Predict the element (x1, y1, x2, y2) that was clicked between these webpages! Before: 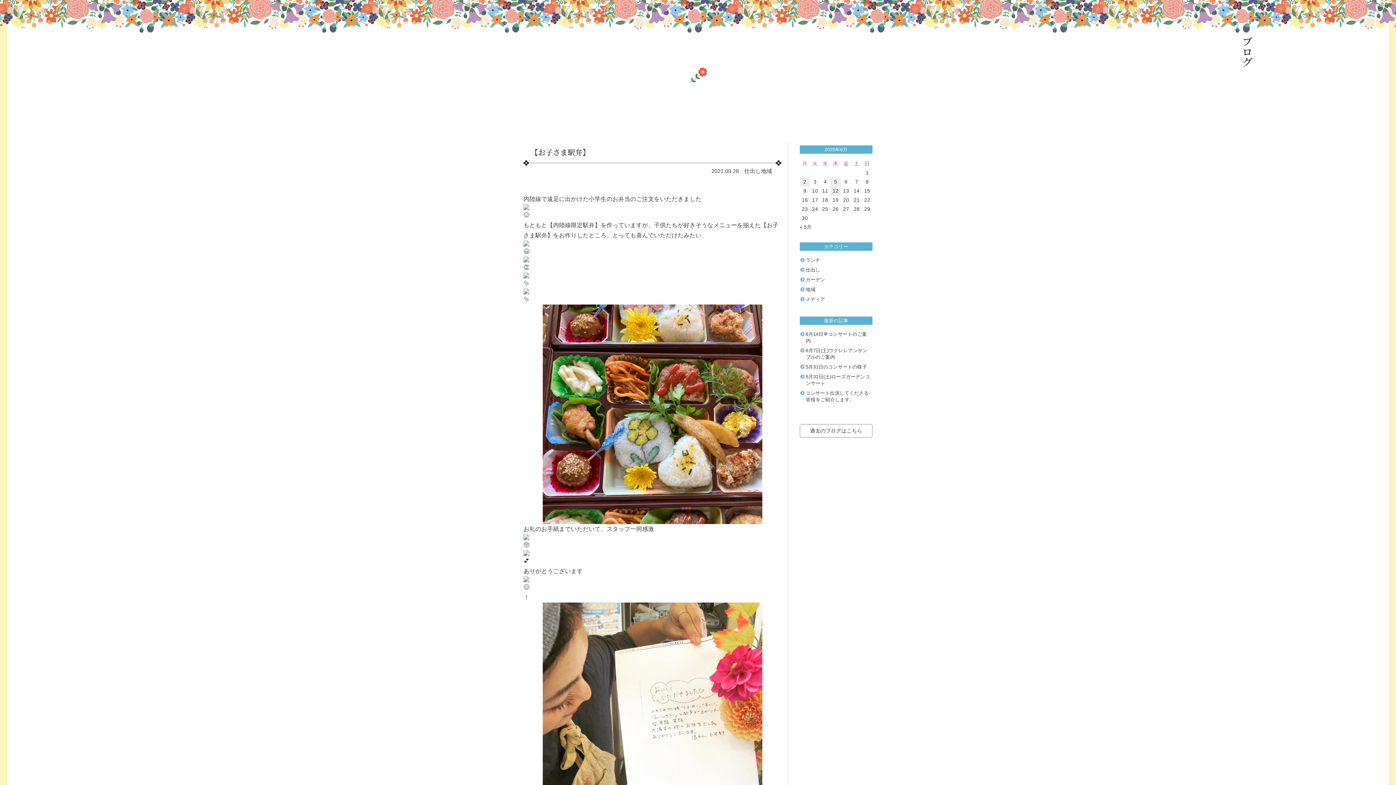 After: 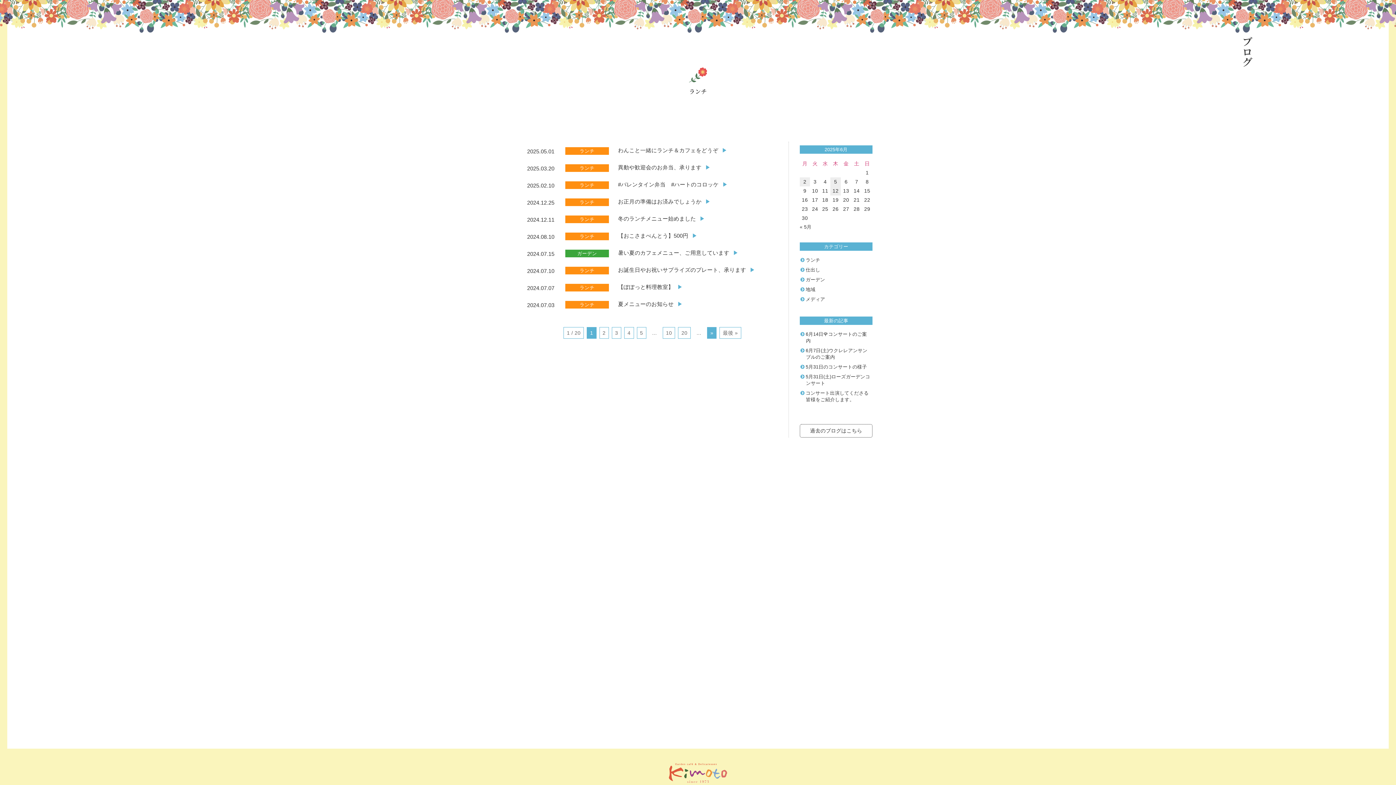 Action: bbox: (800, 256, 872, 264) label: ランチ